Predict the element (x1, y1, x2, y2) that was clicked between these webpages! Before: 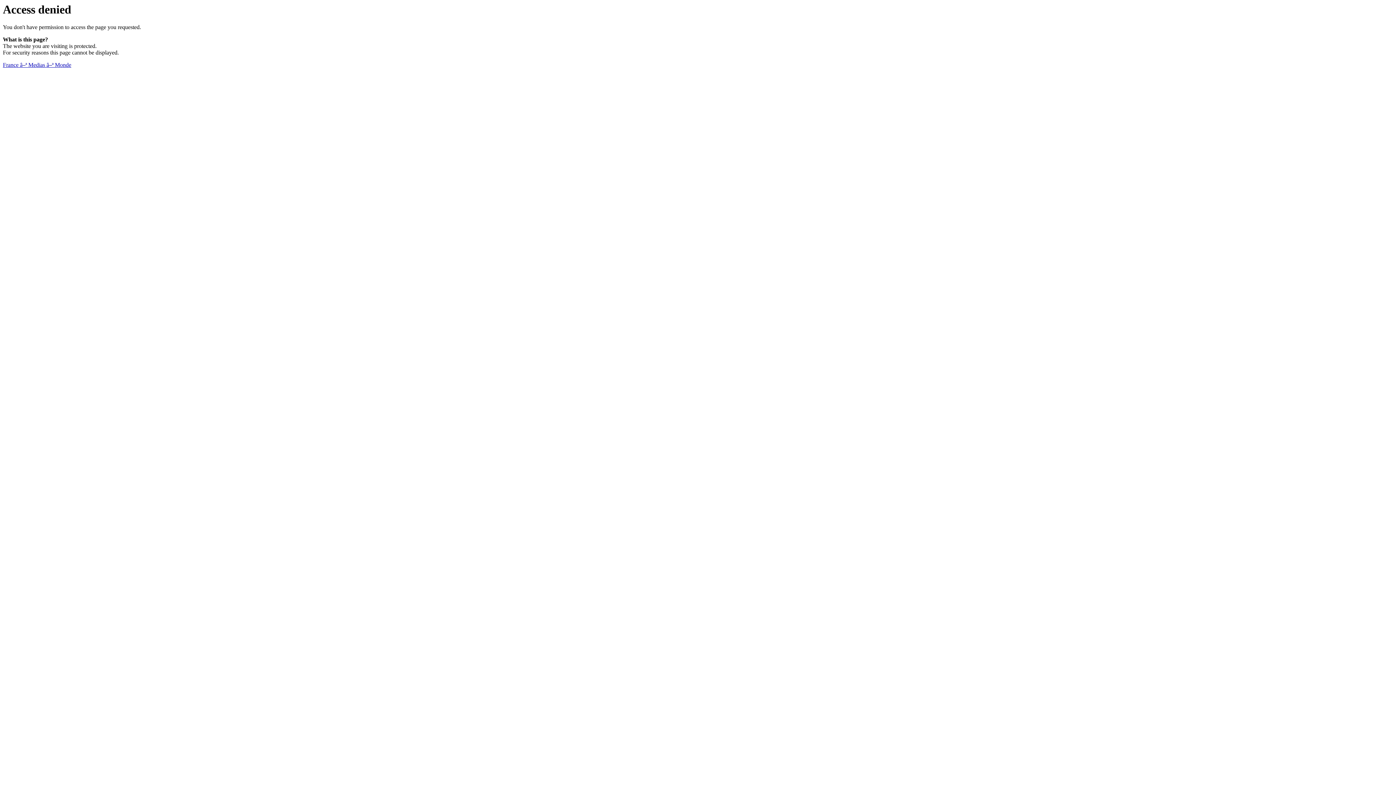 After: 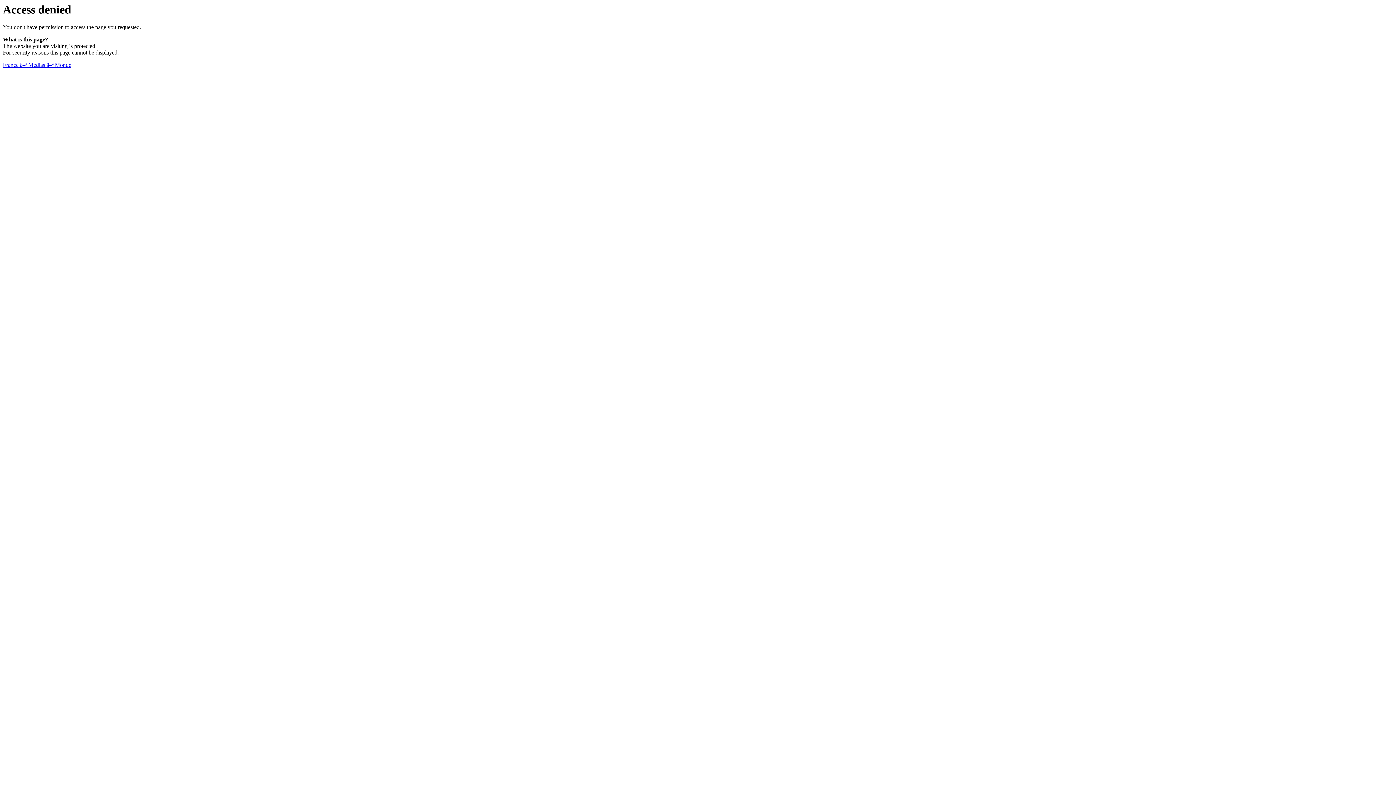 Action: bbox: (2, 61, 71, 68) label: France â–ª Medias â–ª Monde